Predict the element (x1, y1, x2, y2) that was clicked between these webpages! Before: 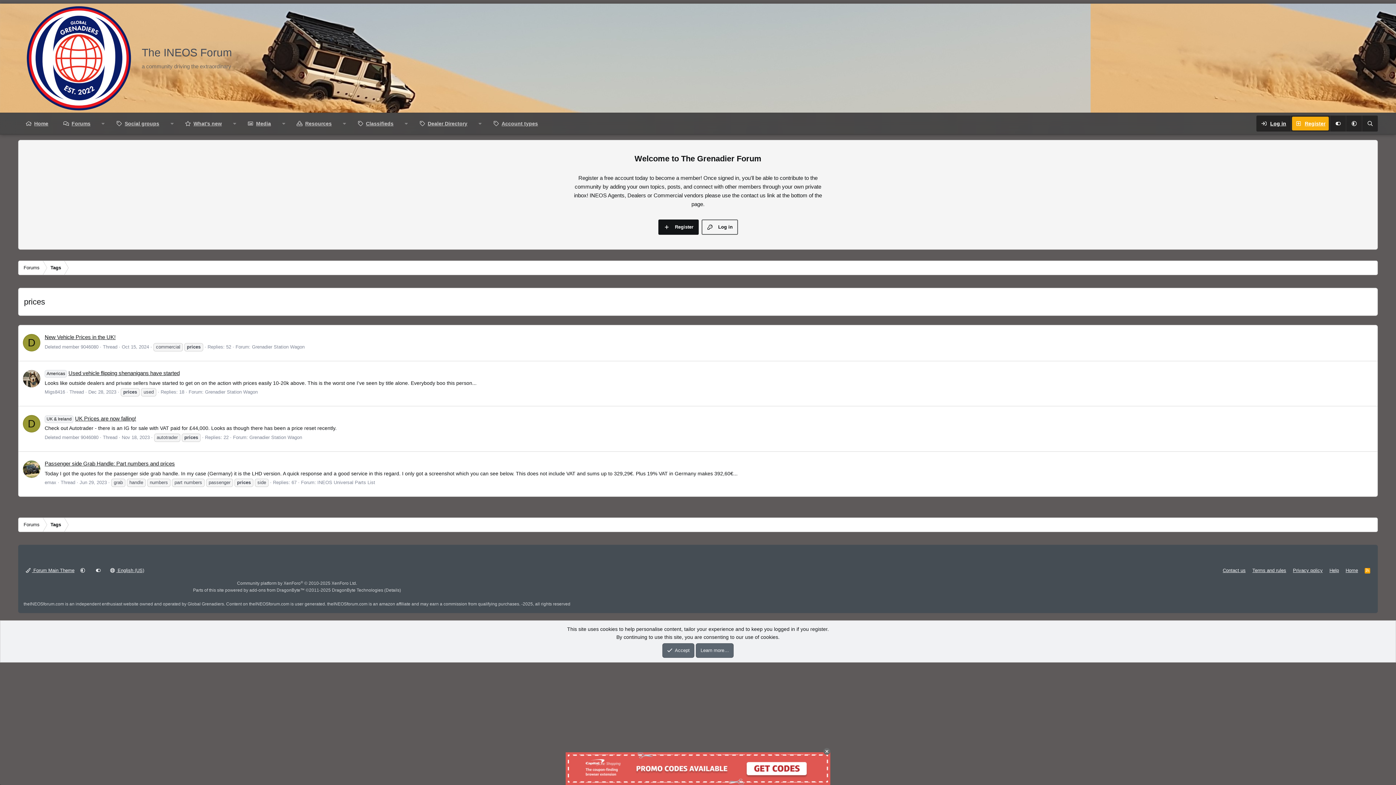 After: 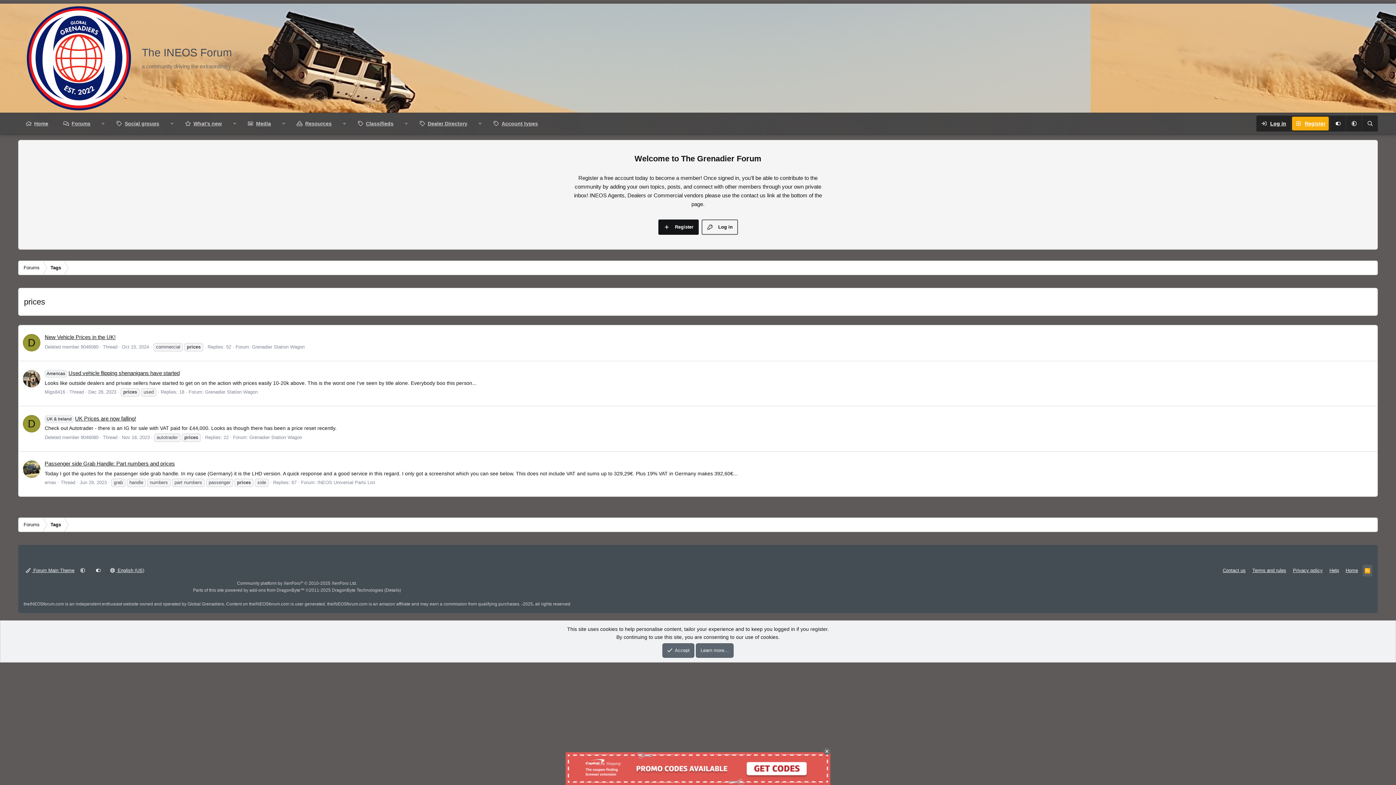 Action: label: RSS bbox: (1362, 565, 1372, 576)